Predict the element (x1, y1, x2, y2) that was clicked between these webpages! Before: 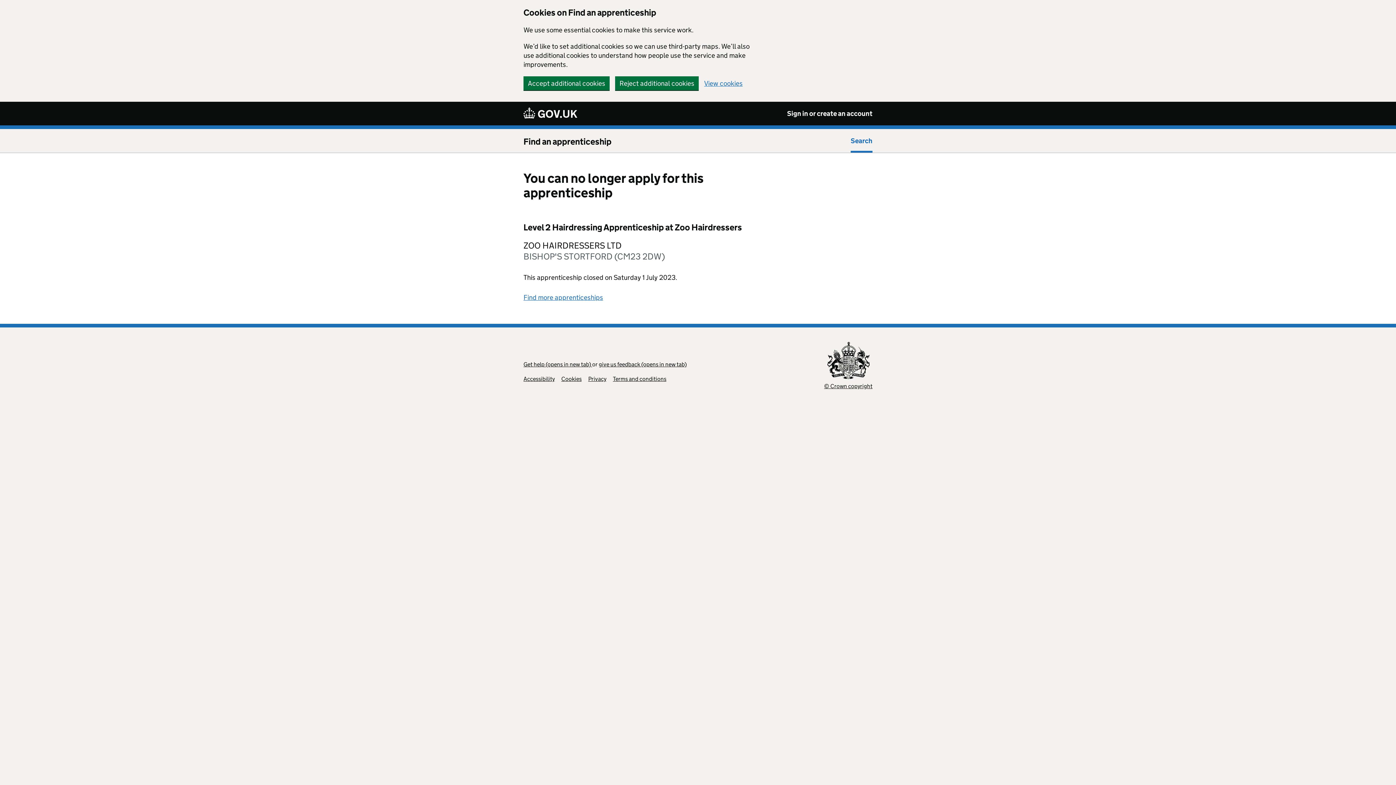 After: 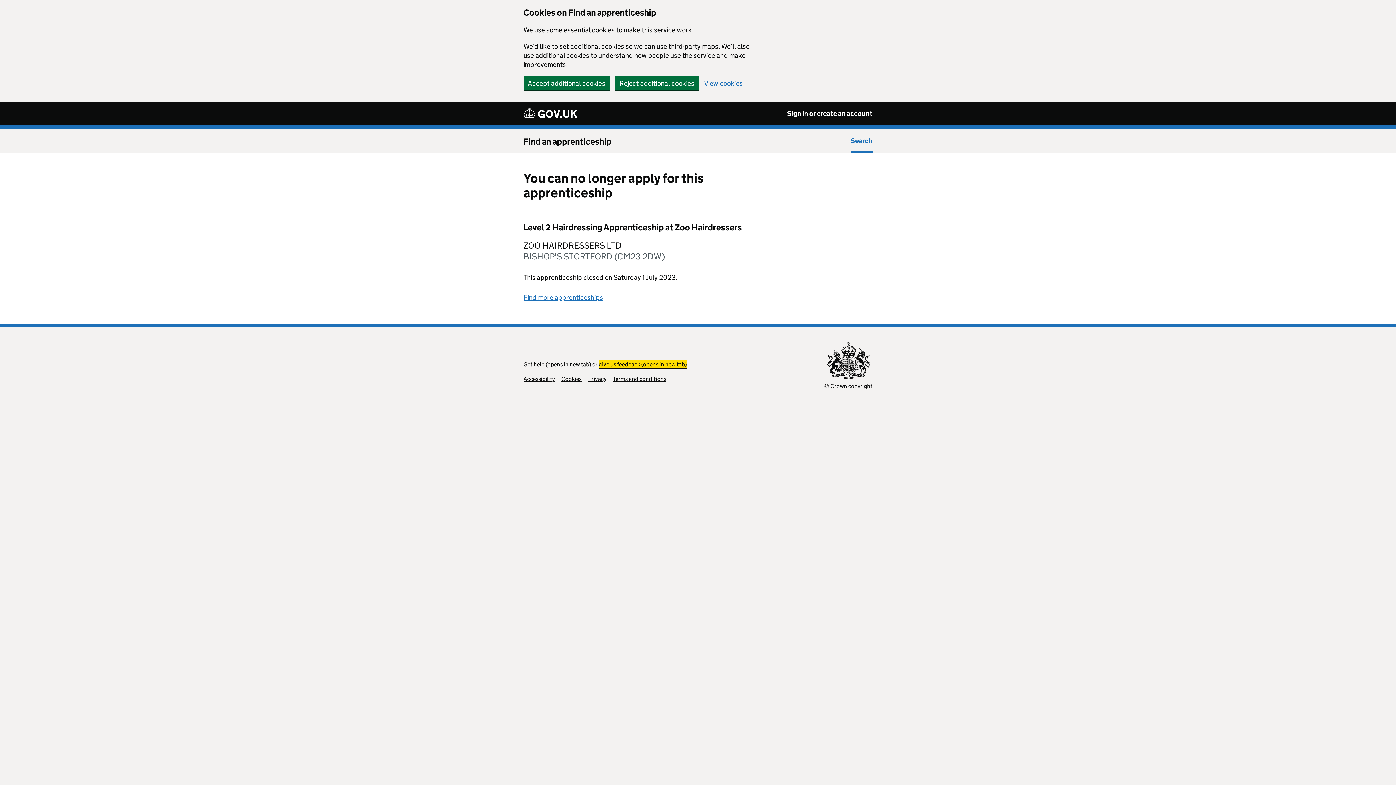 Action: bbox: (598, 361, 686, 368) label: give us feedback (opens in new tab)